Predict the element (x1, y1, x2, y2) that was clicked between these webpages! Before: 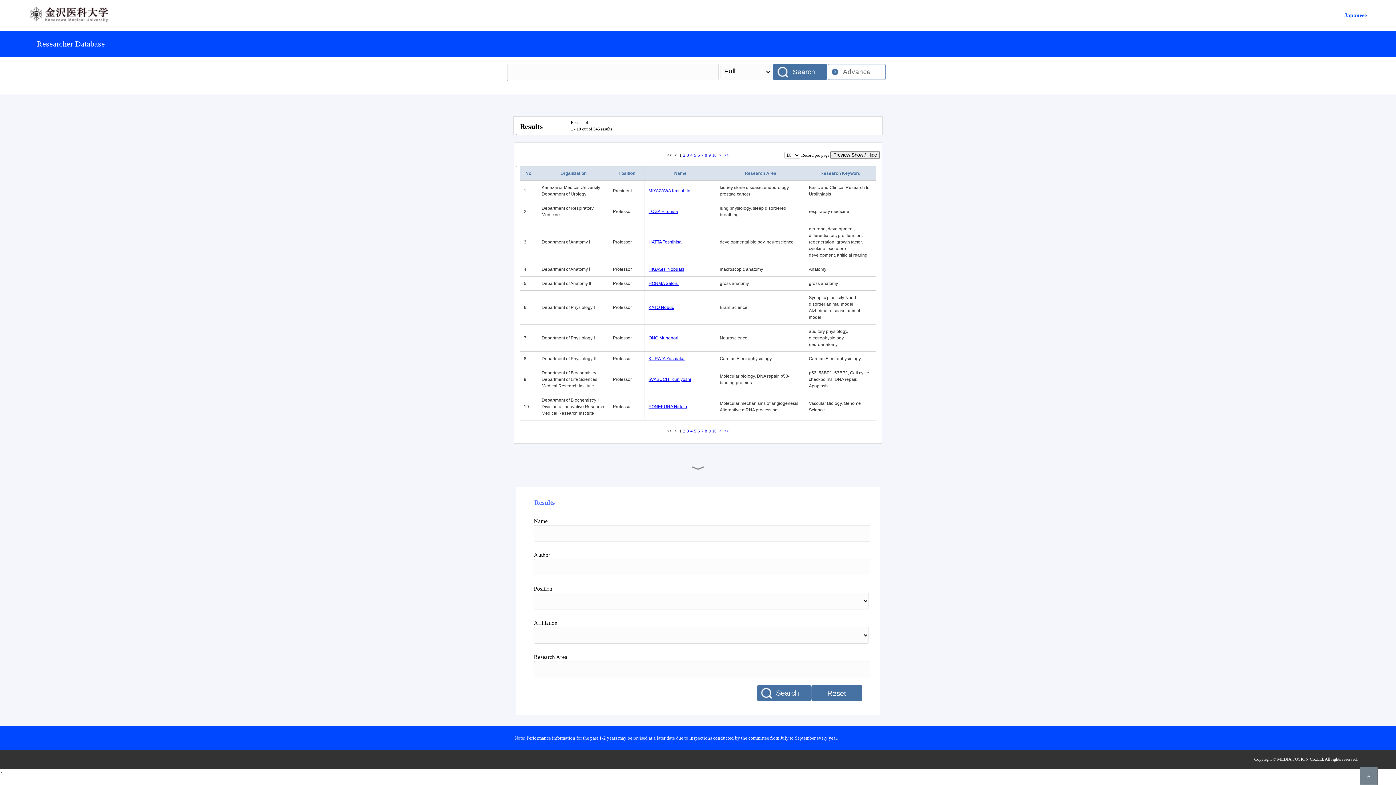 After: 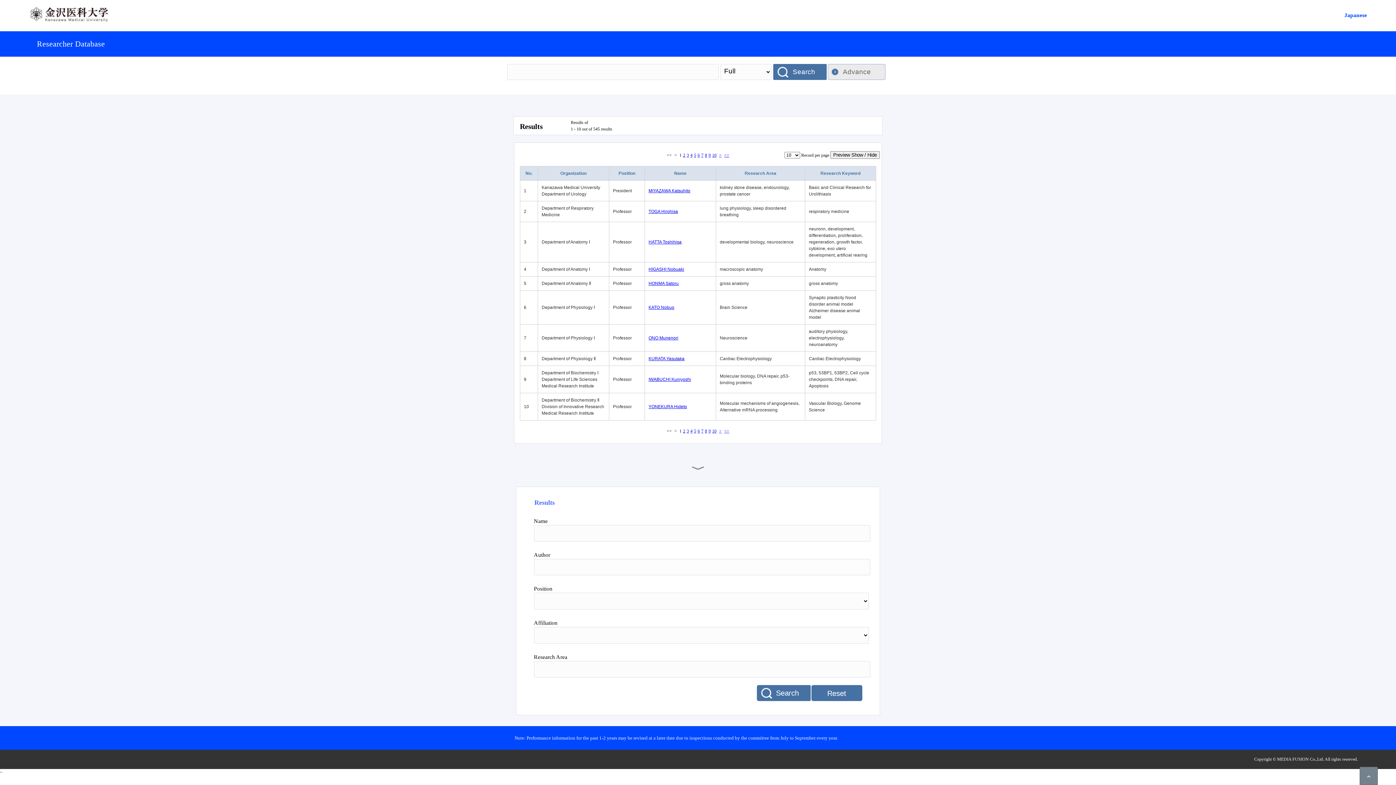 Action: bbox: (828, 64, 886, 80) label: Advance